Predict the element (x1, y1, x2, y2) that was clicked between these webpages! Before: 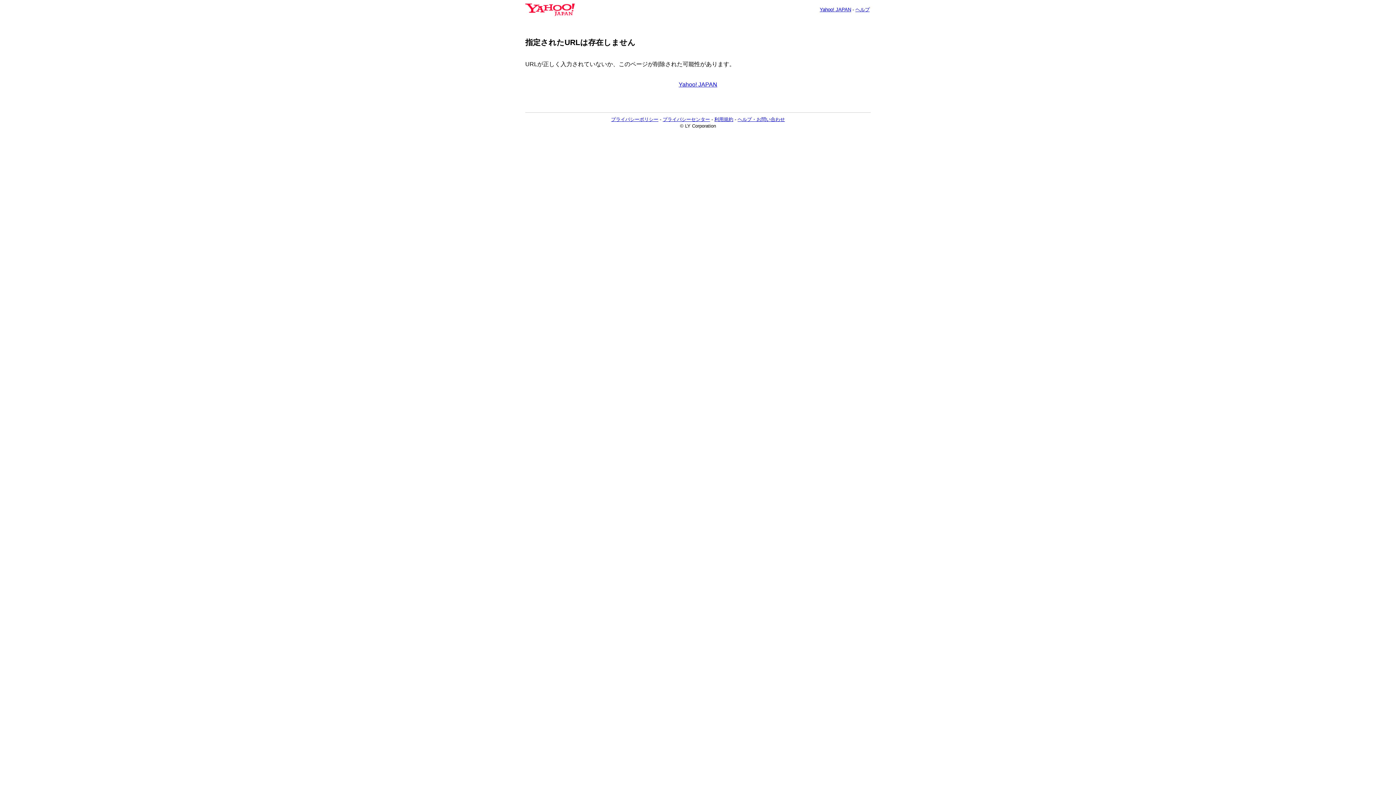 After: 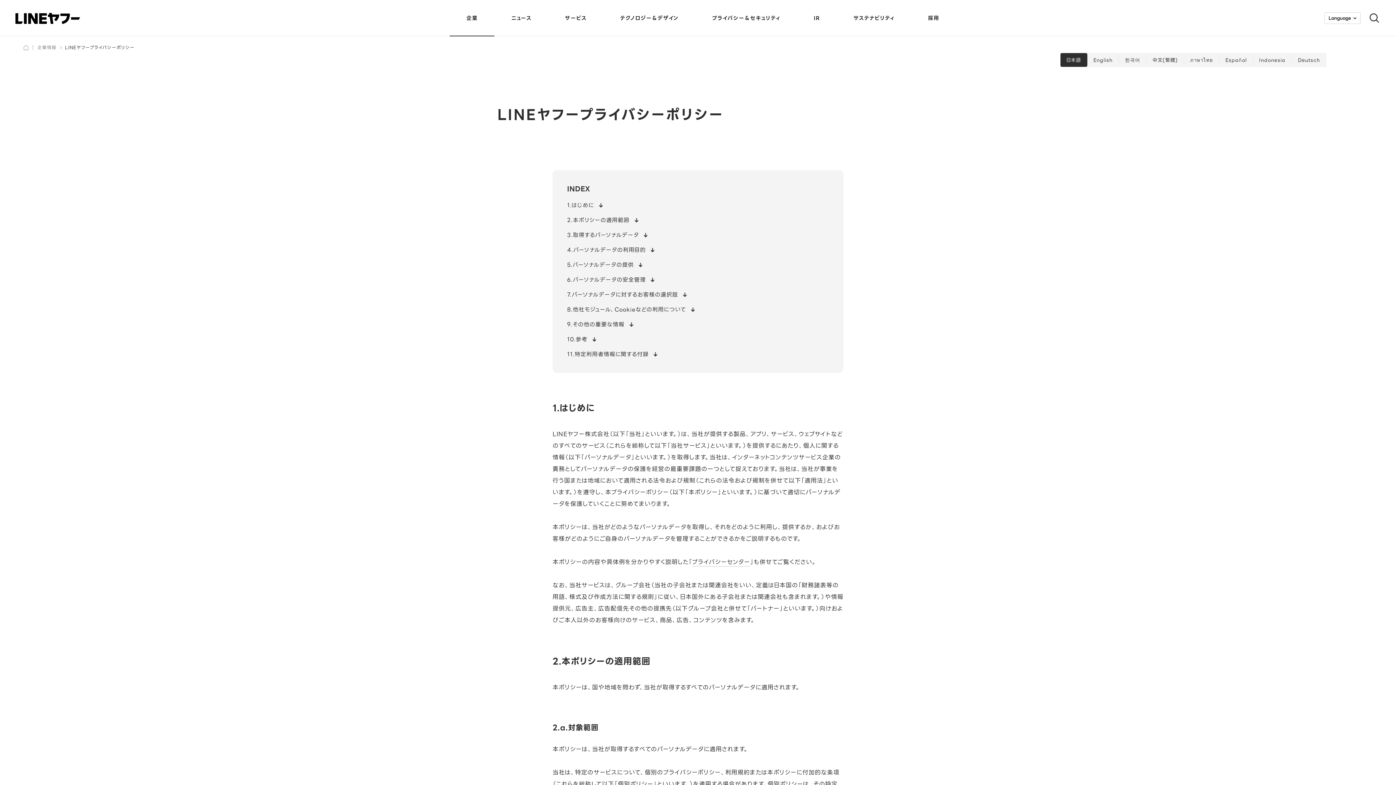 Action: bbox: (611, 116, 658, 122) label: プライバシーポリシー